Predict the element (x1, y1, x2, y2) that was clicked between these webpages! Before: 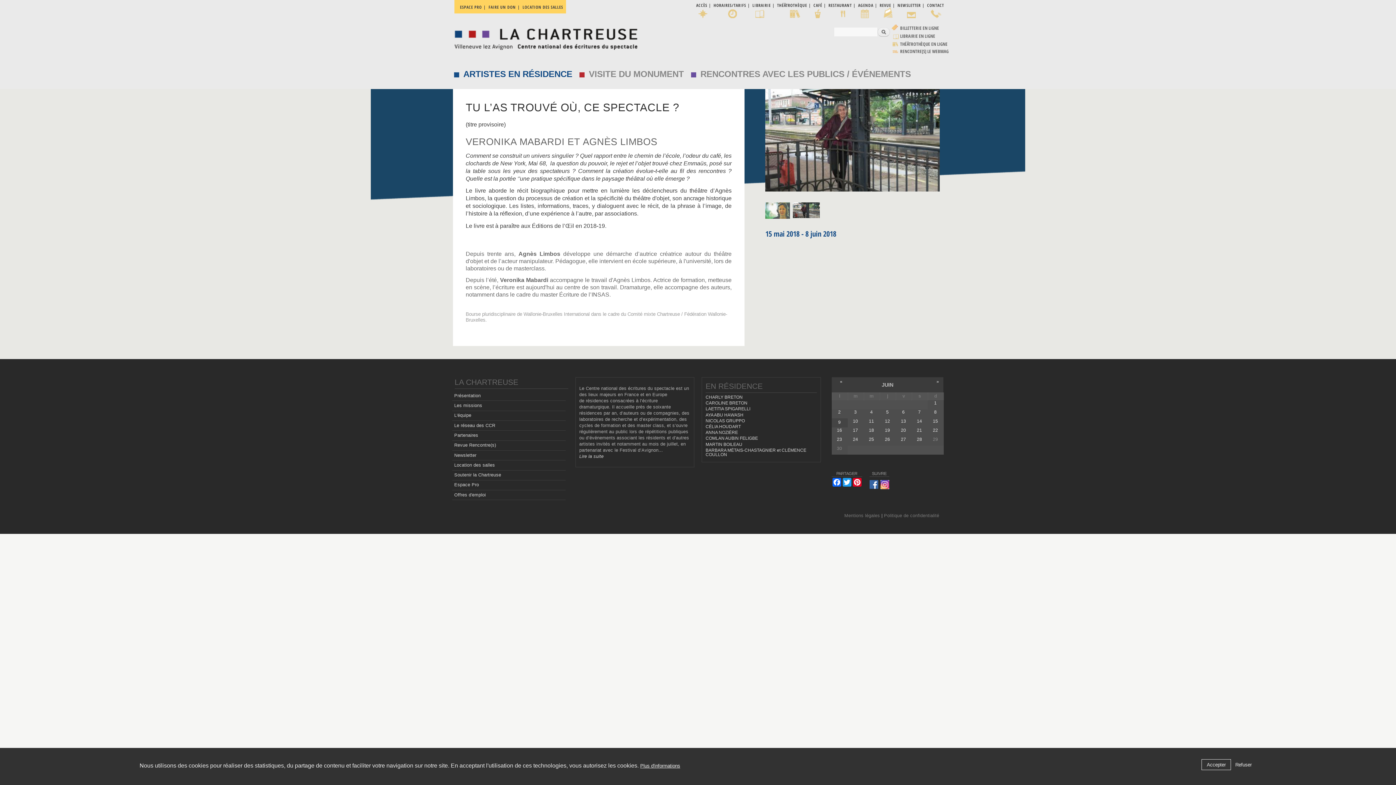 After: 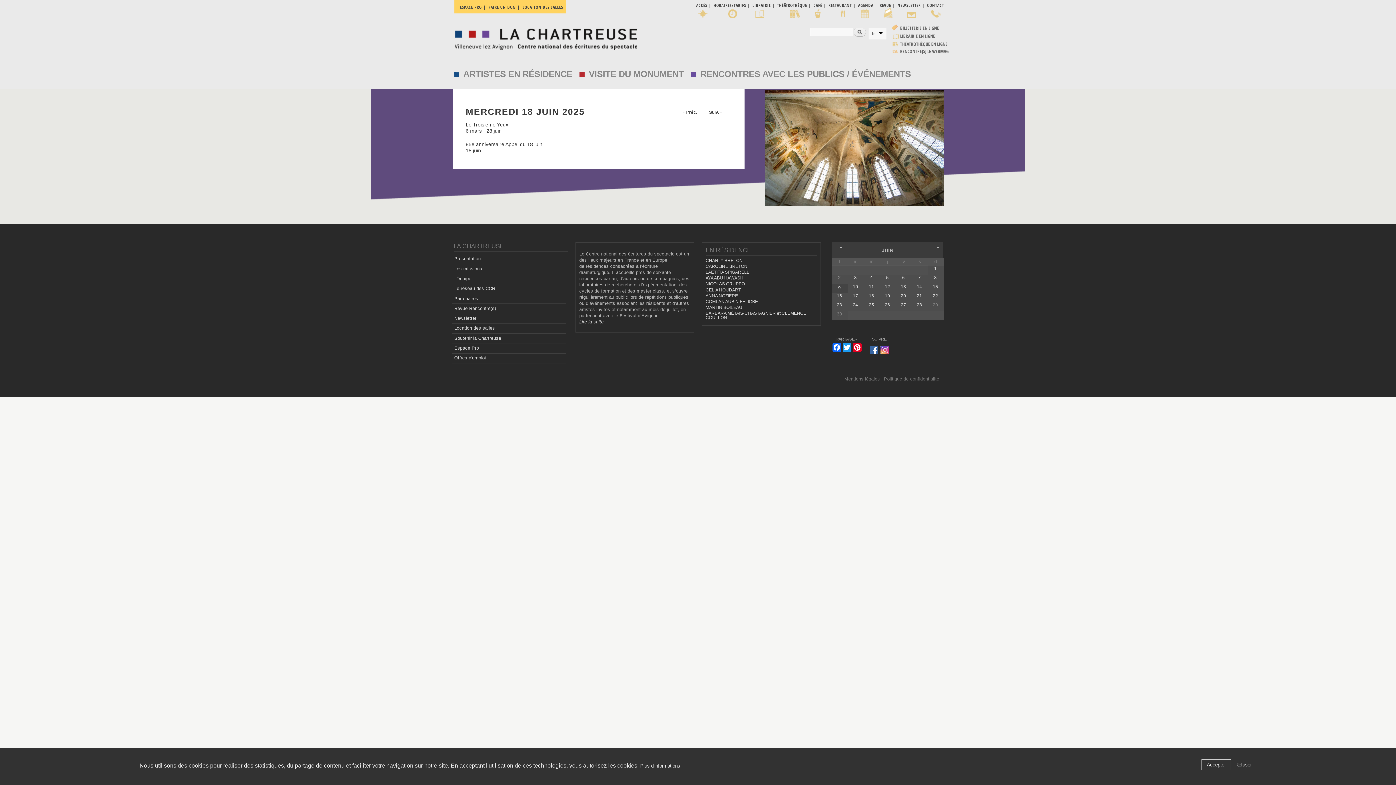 Action: bbox: (869, 428, 874, 433) label: 18